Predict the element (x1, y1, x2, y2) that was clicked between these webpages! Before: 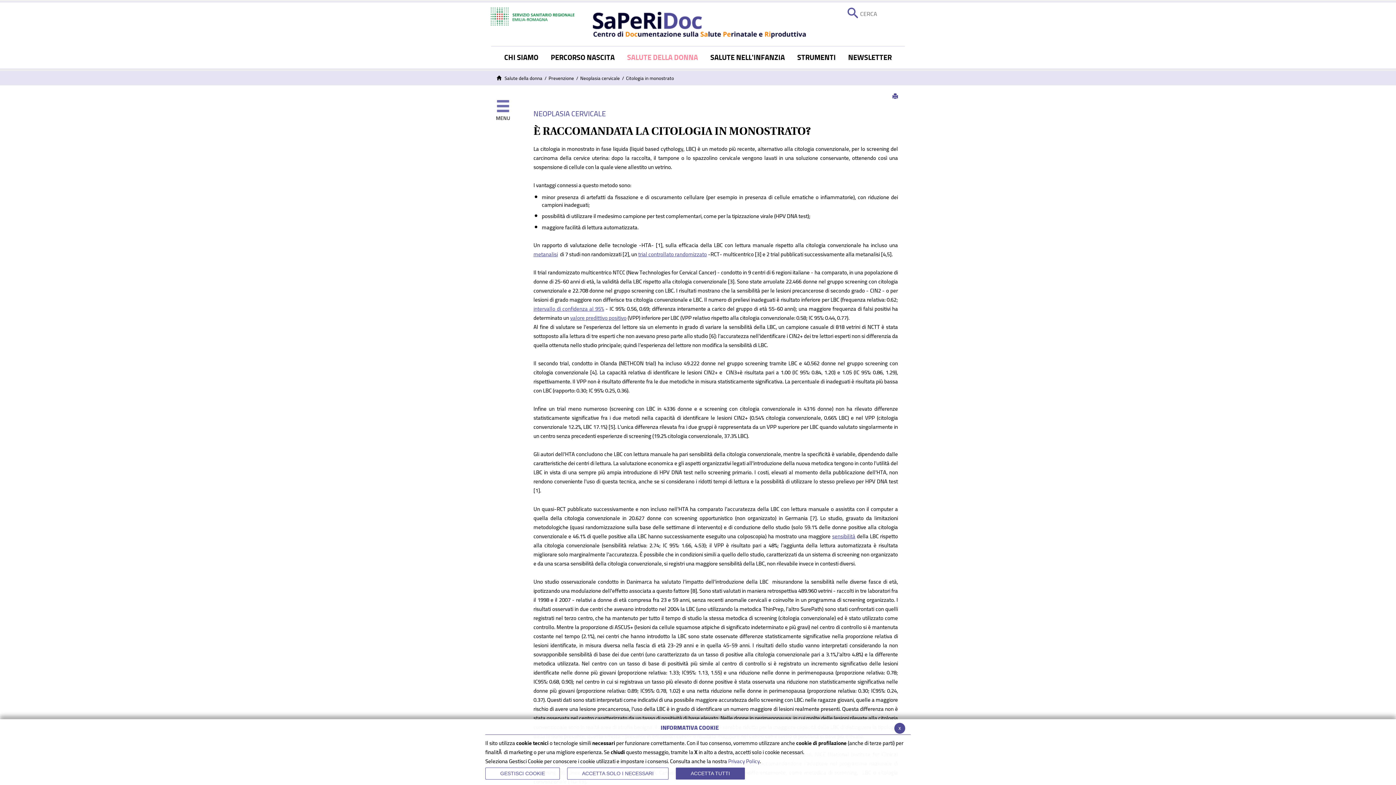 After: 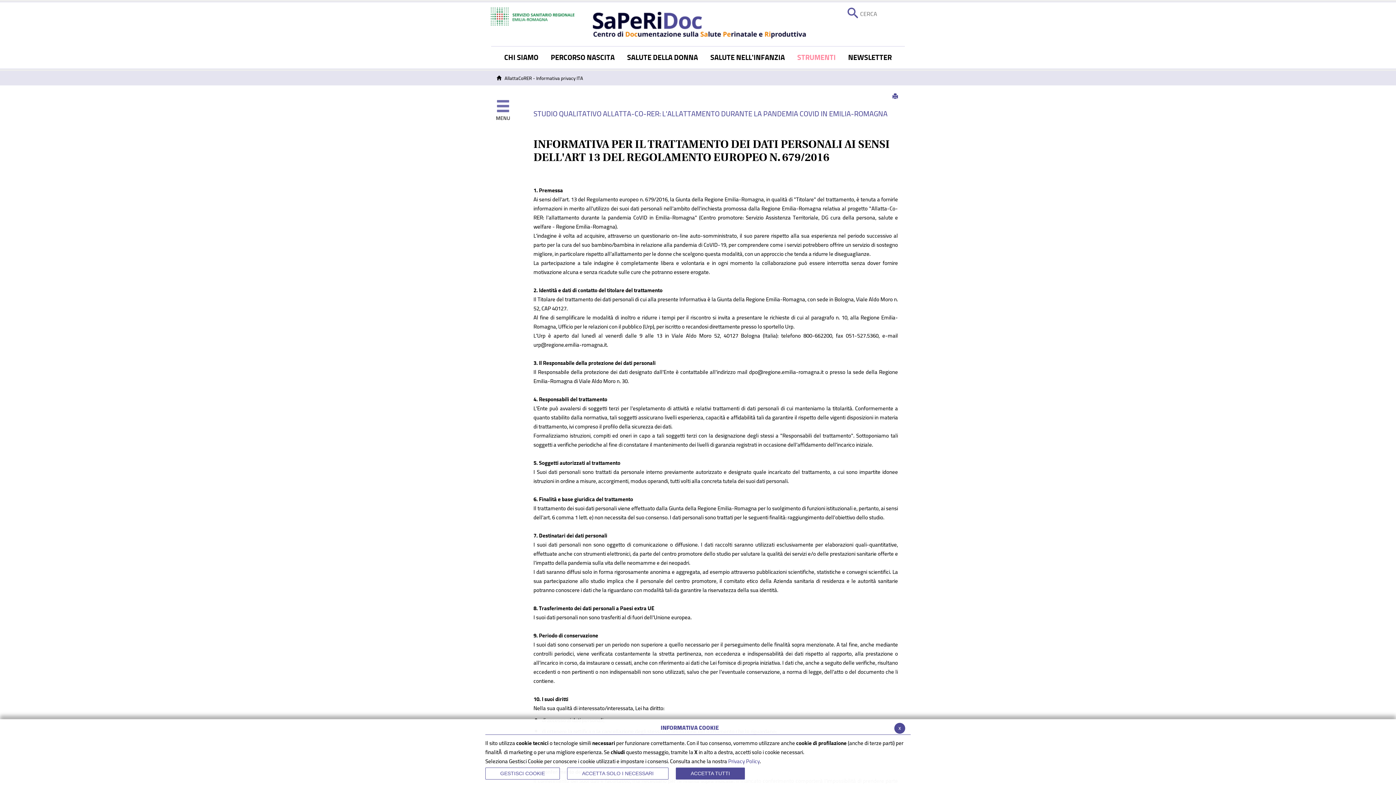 Action: label: Privacy Policy bbox: (728, 756, 760, 766)